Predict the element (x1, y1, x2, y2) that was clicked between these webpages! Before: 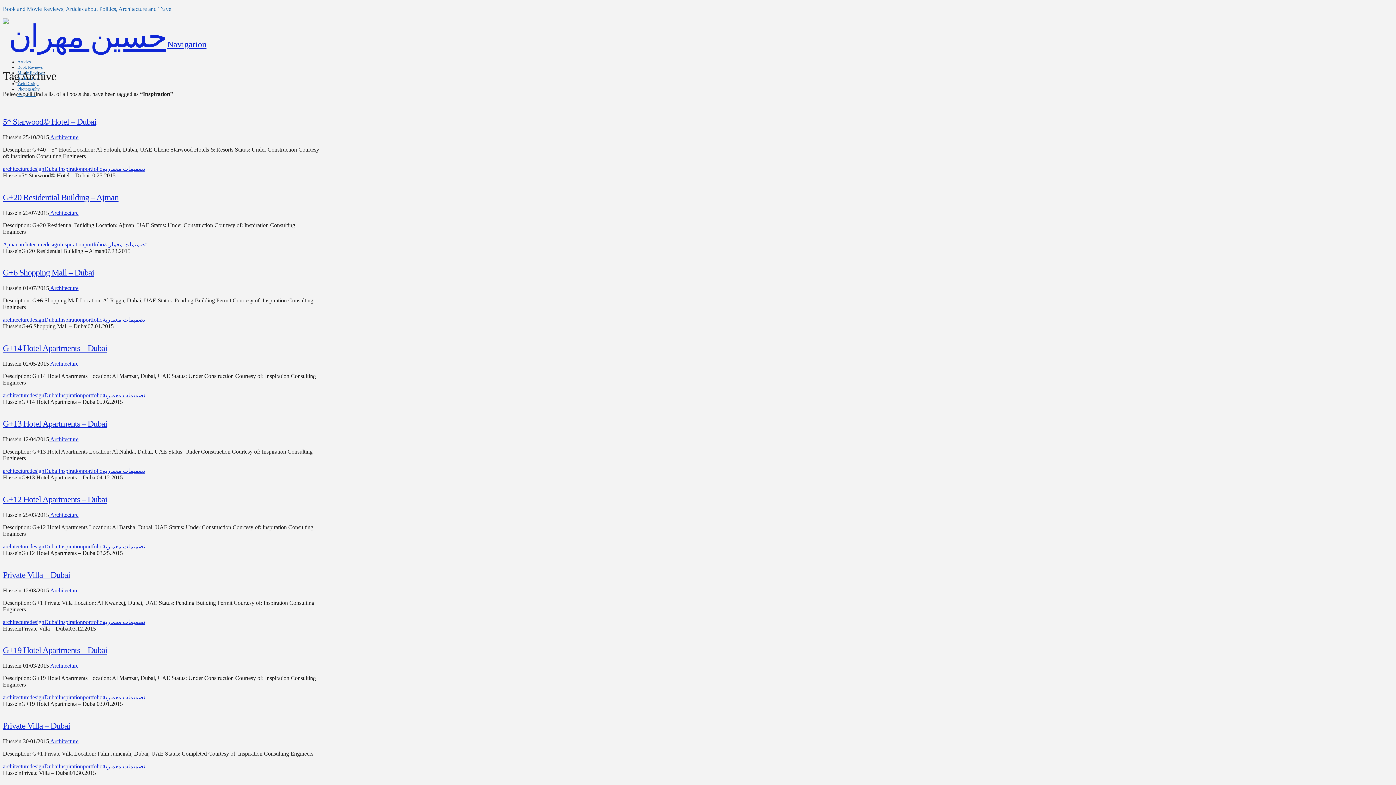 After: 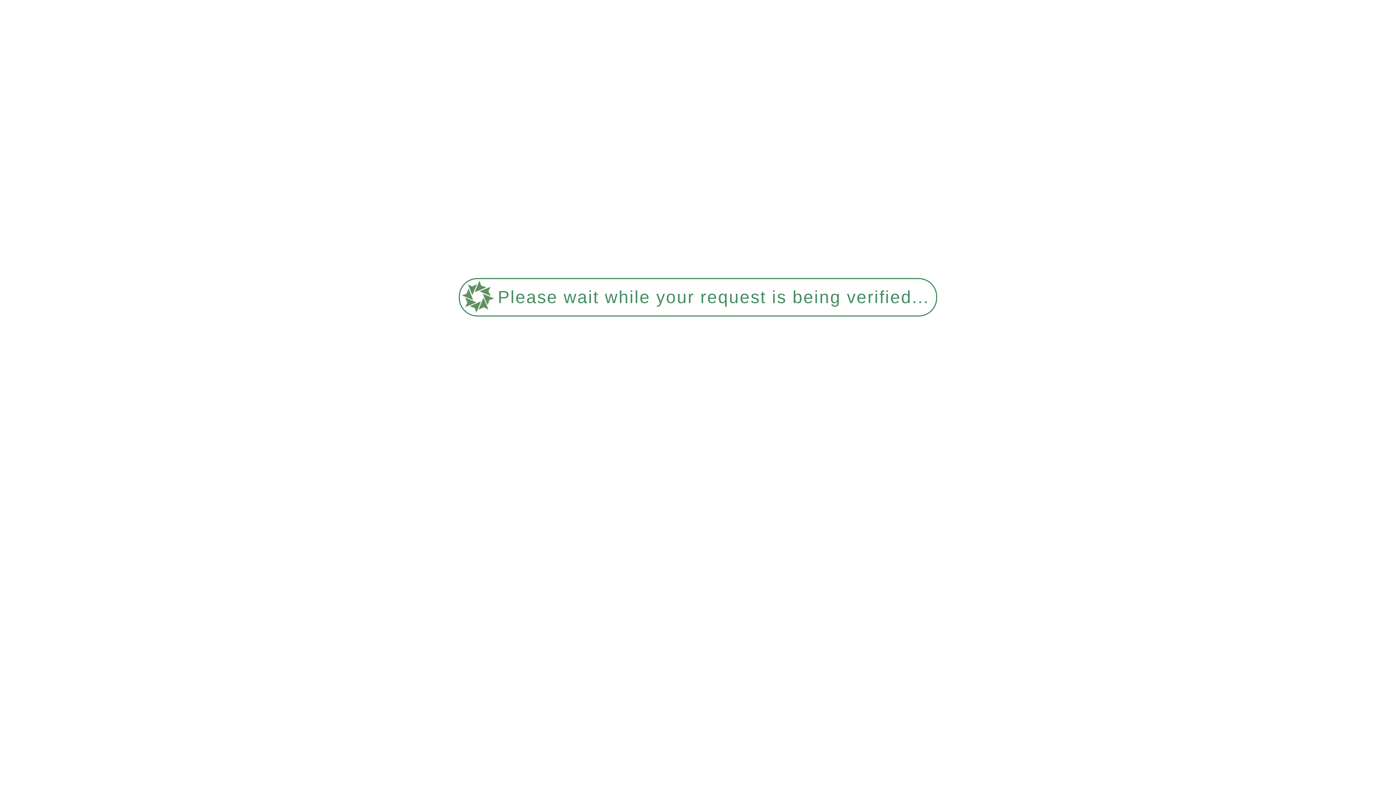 Action: bbox: (2, 316, 29, 323) label: architecture